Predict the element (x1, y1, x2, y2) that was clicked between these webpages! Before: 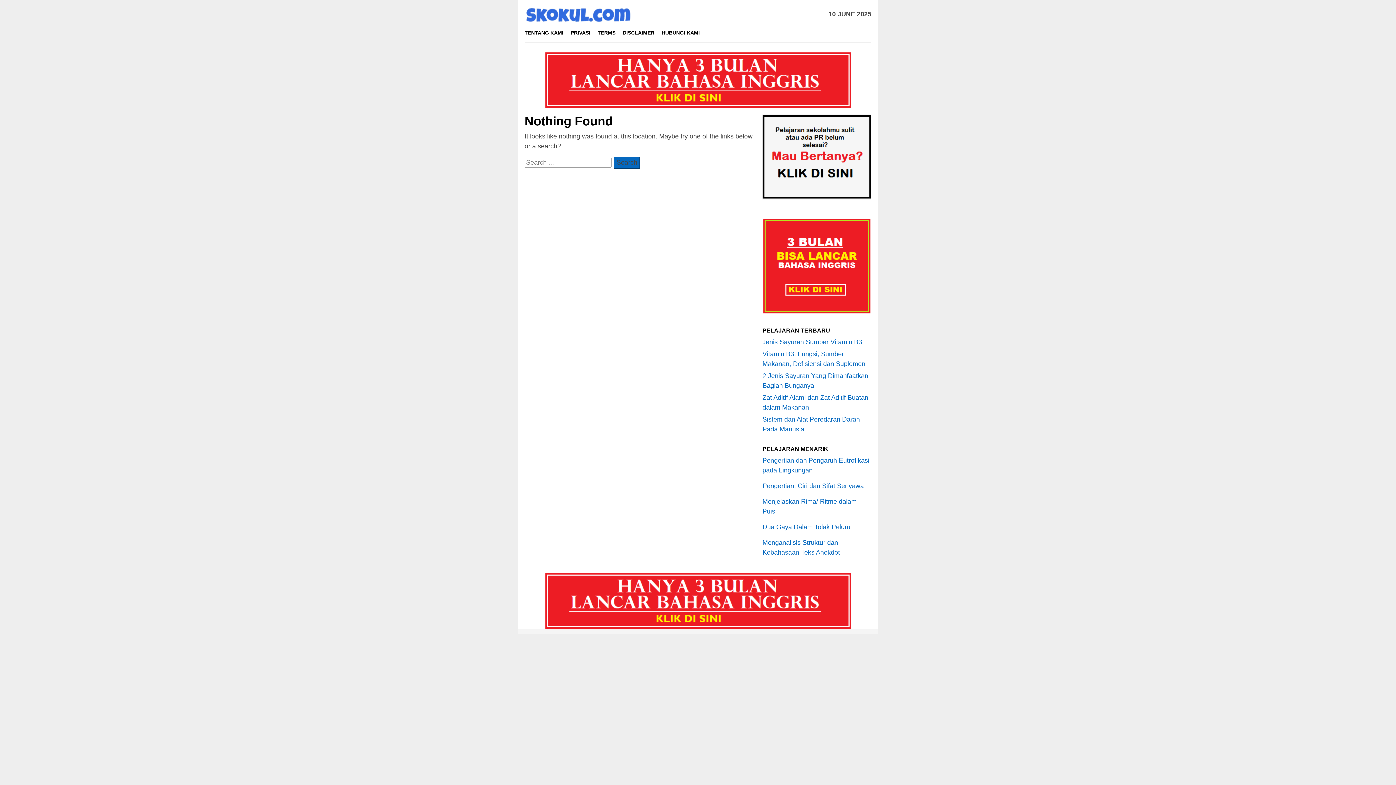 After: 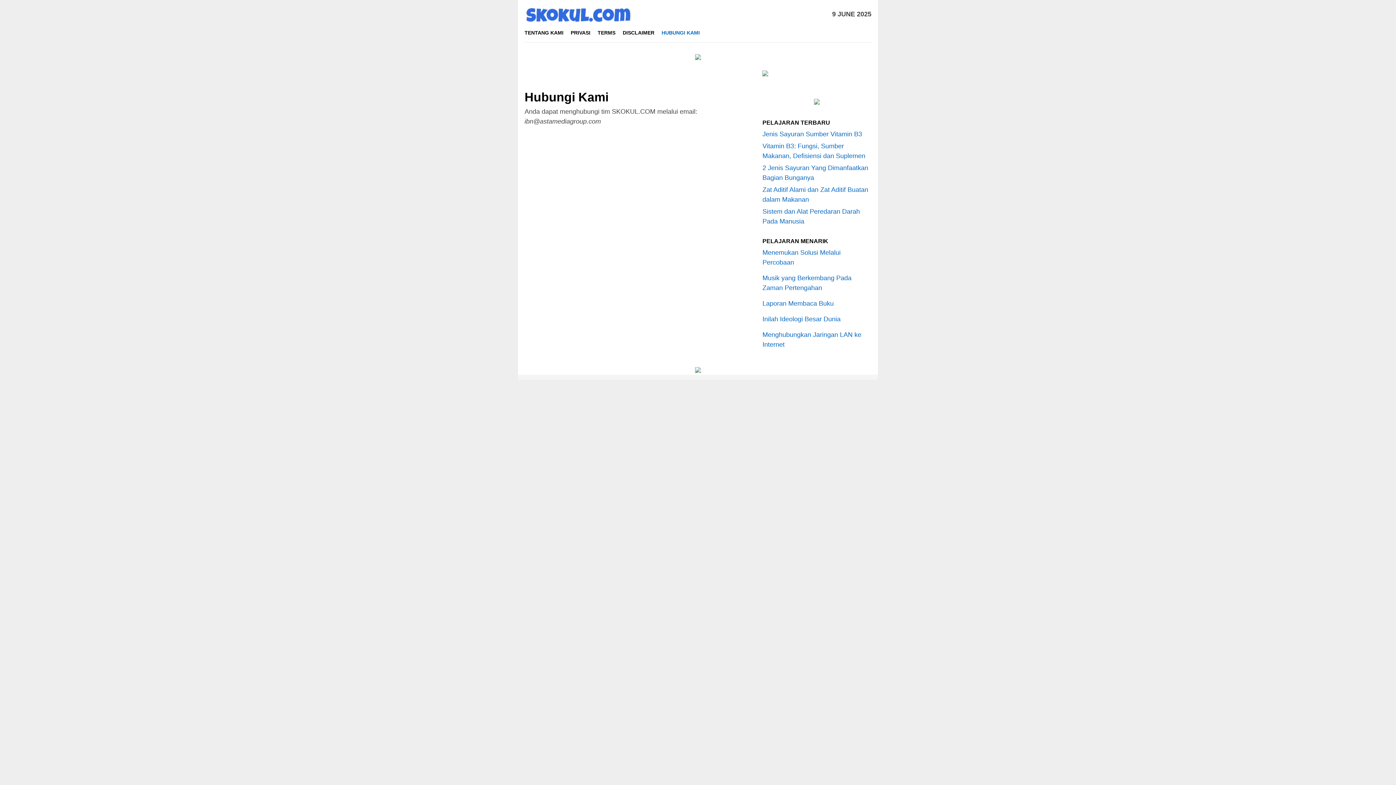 Action: label: HUBUNGI KAMI bbox: (658, 23, 703, 42)